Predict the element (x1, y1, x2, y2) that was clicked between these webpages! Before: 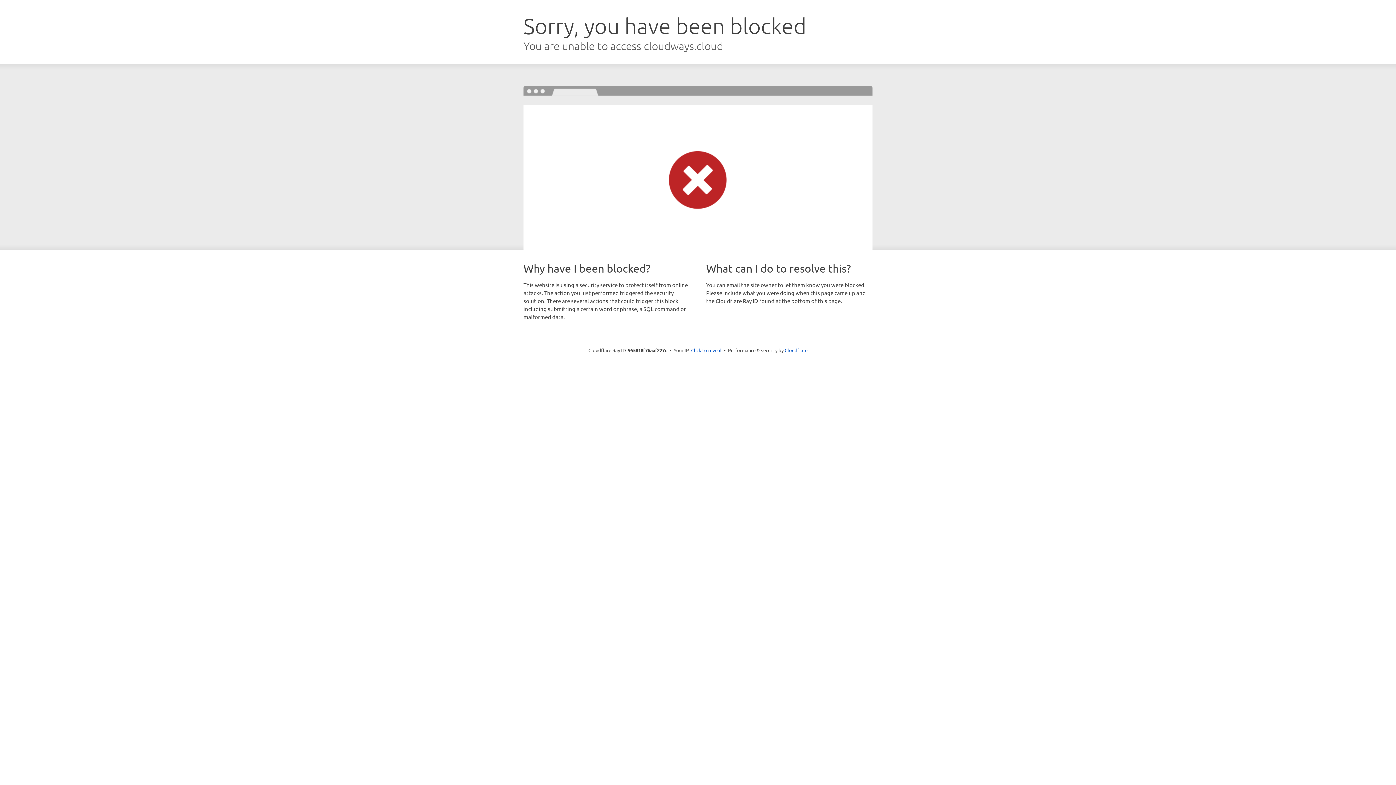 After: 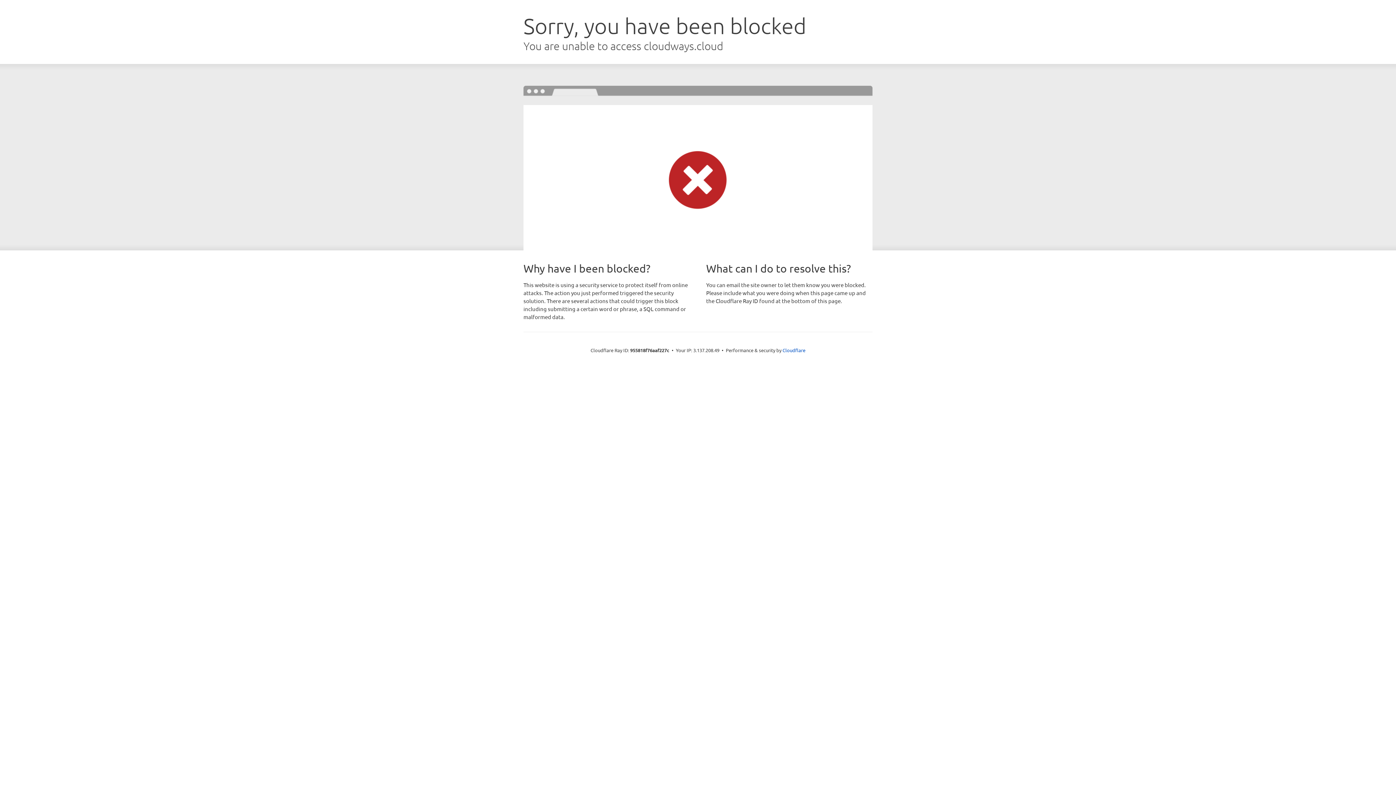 Action: label: Click to reveal bbox: (691, 346, 721, 353)